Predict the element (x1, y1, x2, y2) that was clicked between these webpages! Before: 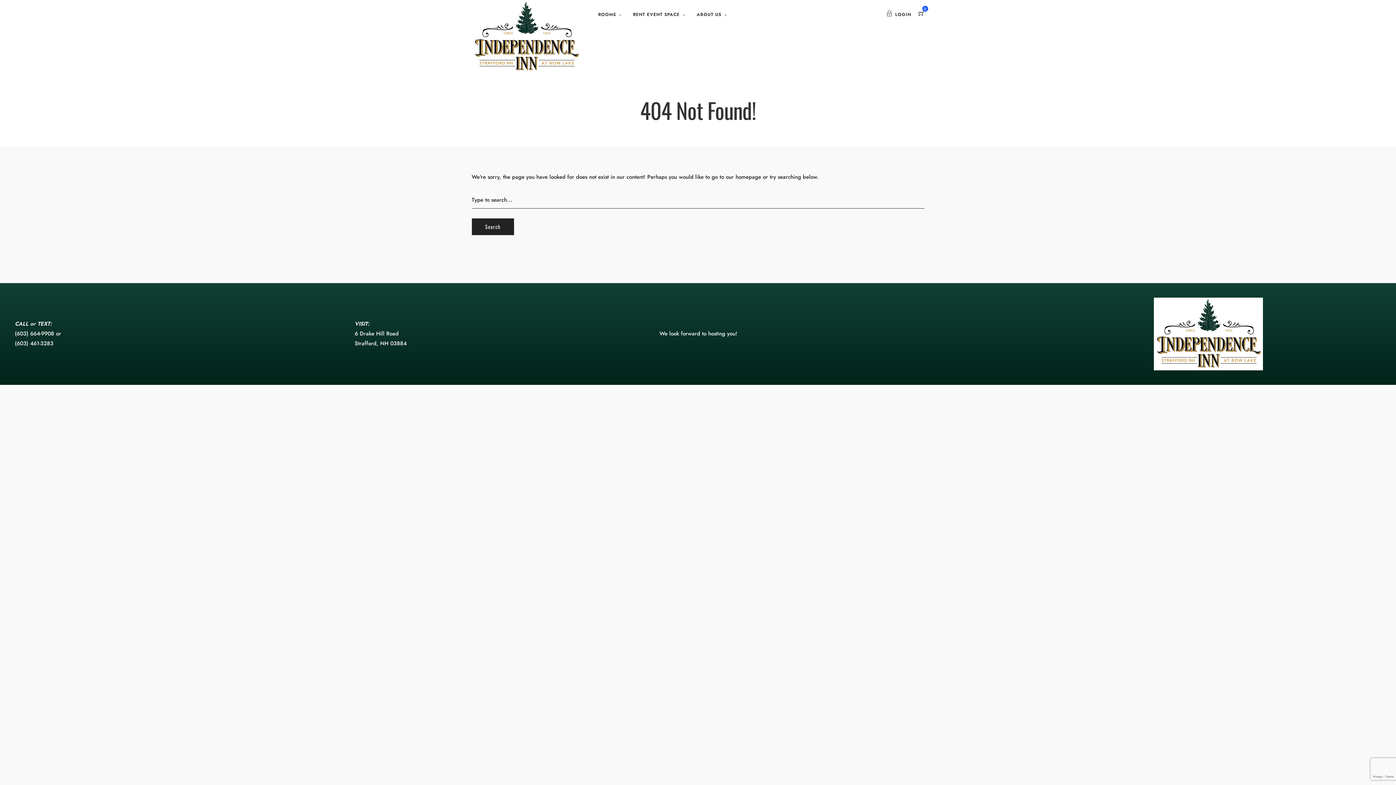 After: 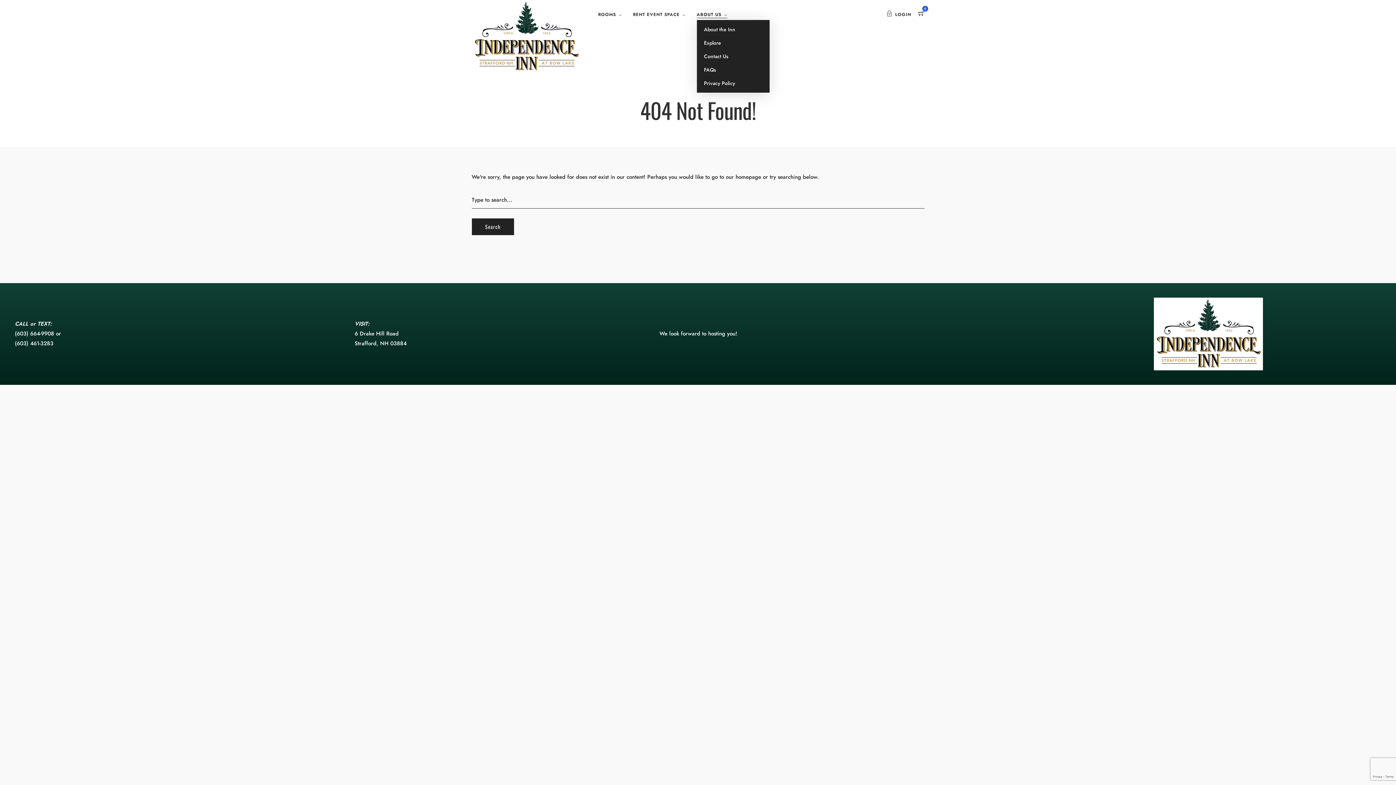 Action: bbox: (696, 11, 727, 18) label: ABOUT US